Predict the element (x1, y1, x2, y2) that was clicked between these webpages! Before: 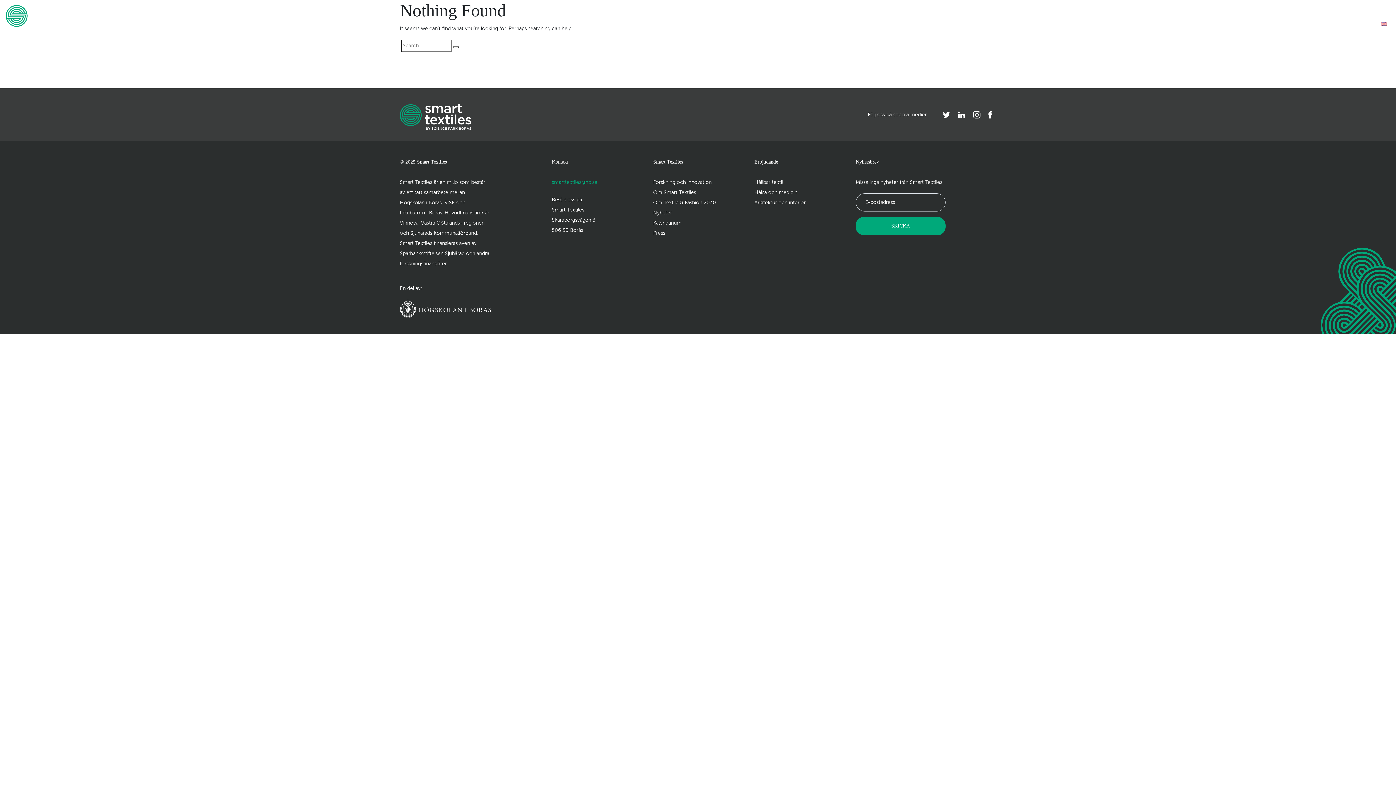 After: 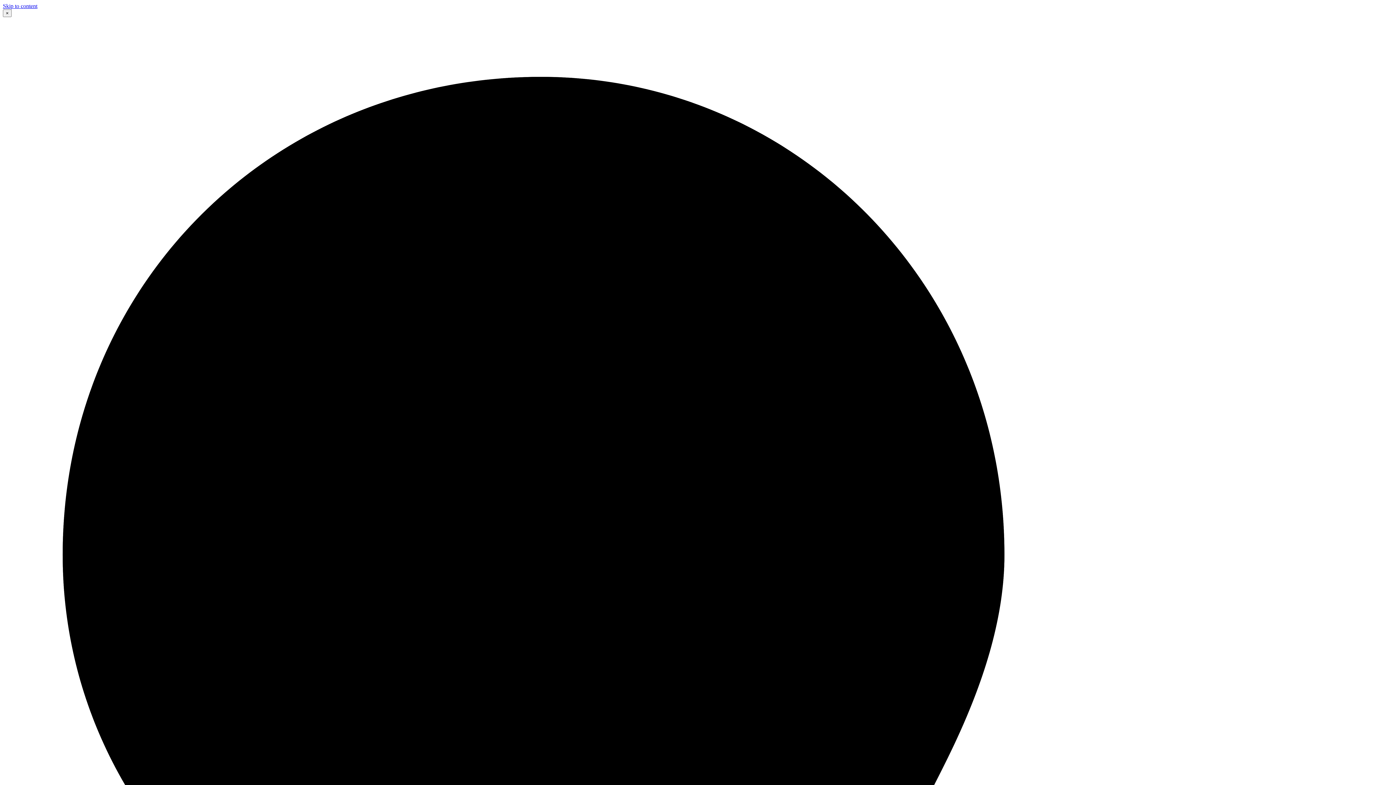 Action: label: Kontakt bbox: (1359, 4, 1381, 18)